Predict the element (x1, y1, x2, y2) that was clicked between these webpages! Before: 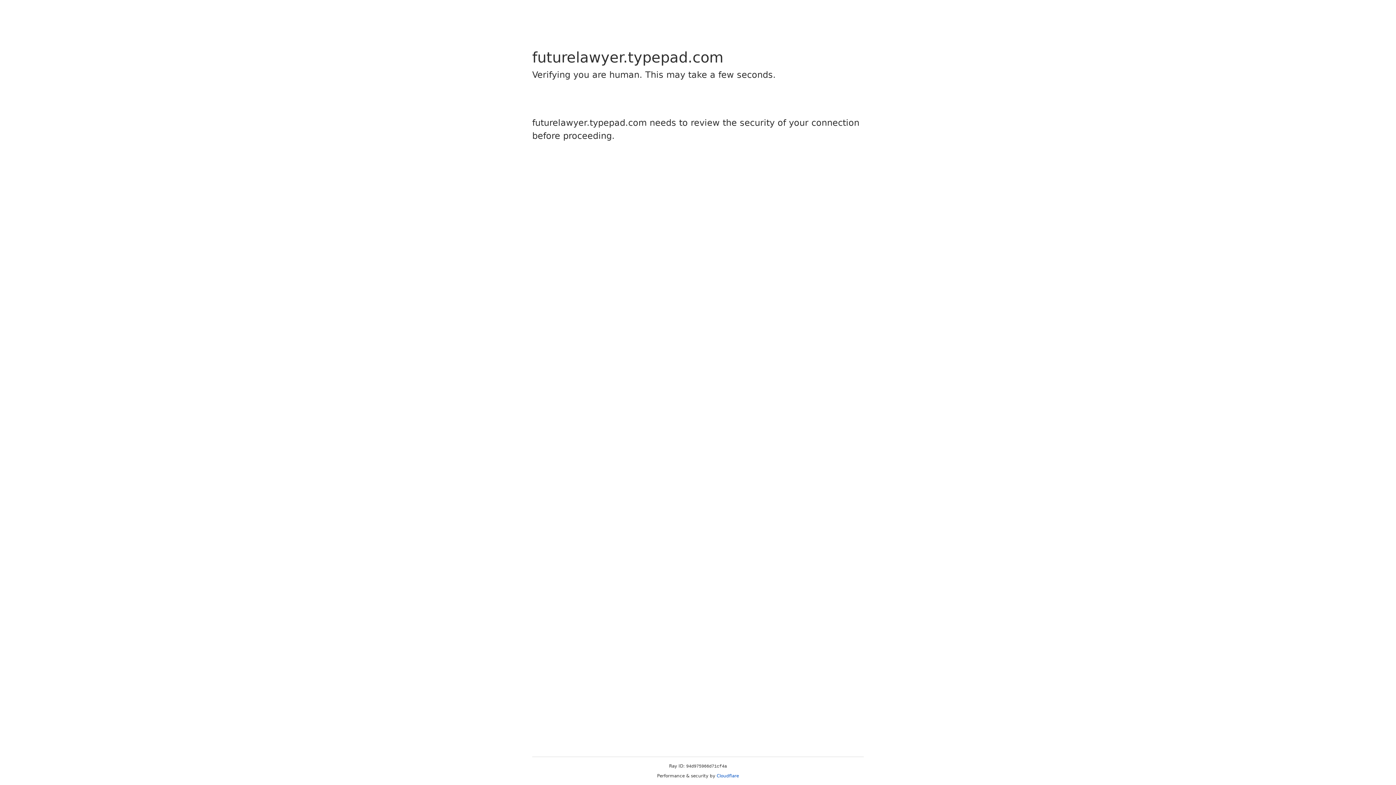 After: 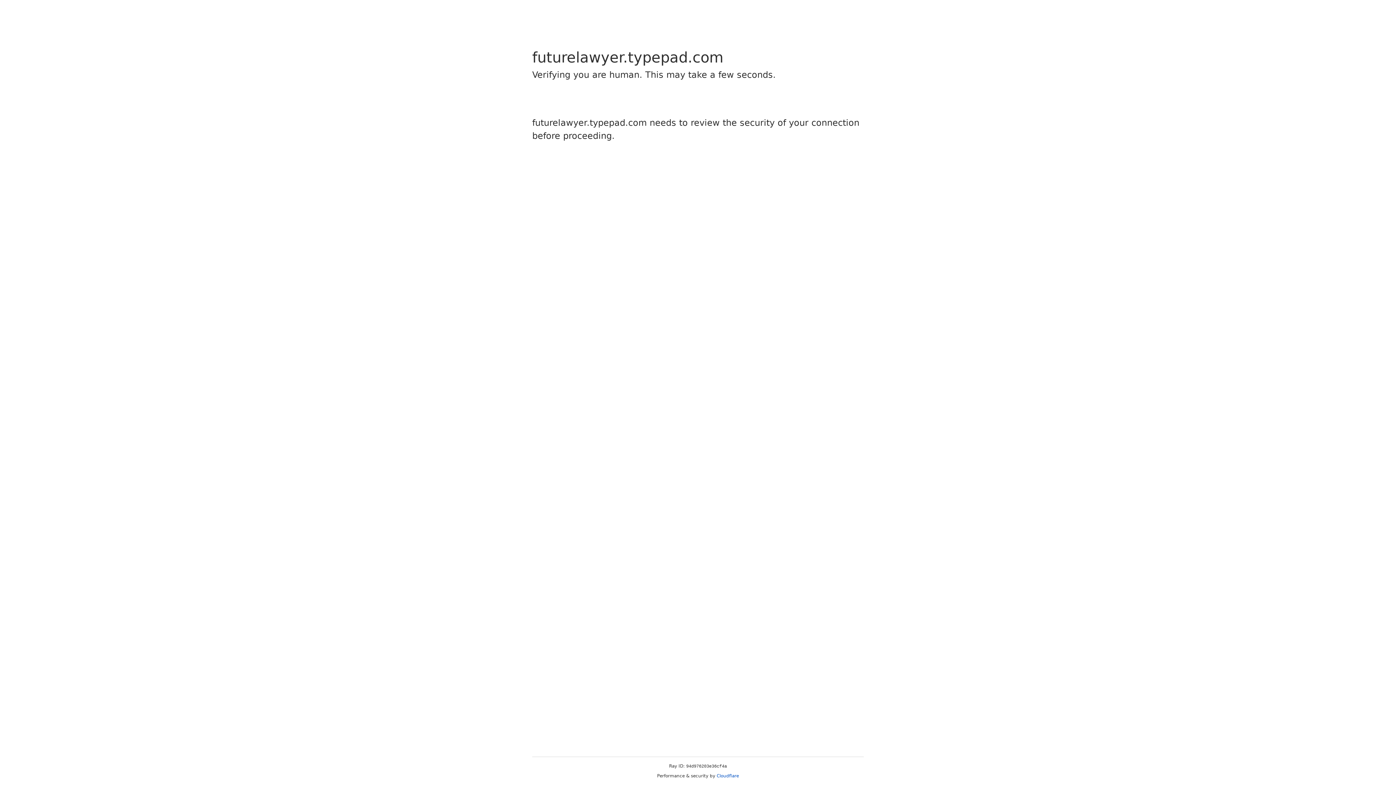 Action: label: Cloudflare bbox: (716, 773, 739, 778)